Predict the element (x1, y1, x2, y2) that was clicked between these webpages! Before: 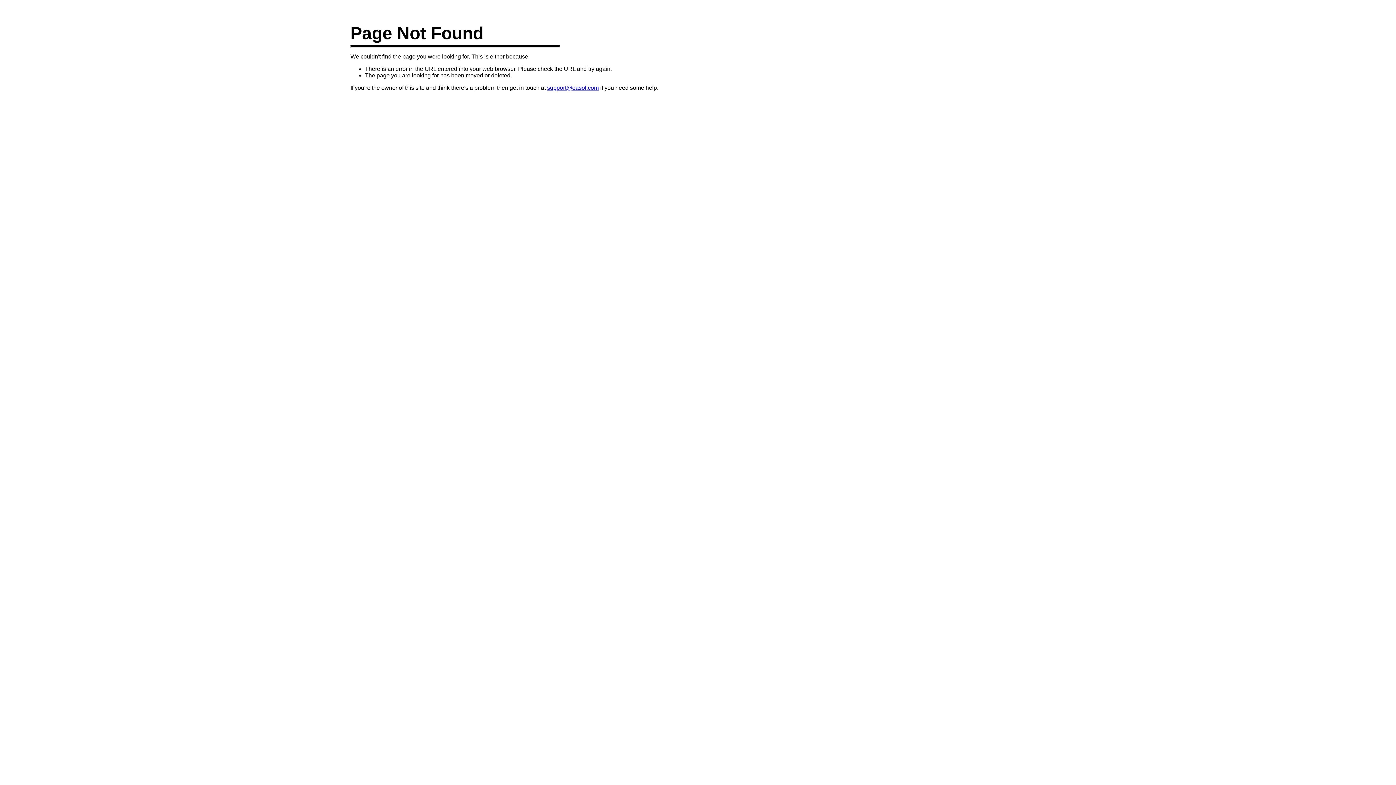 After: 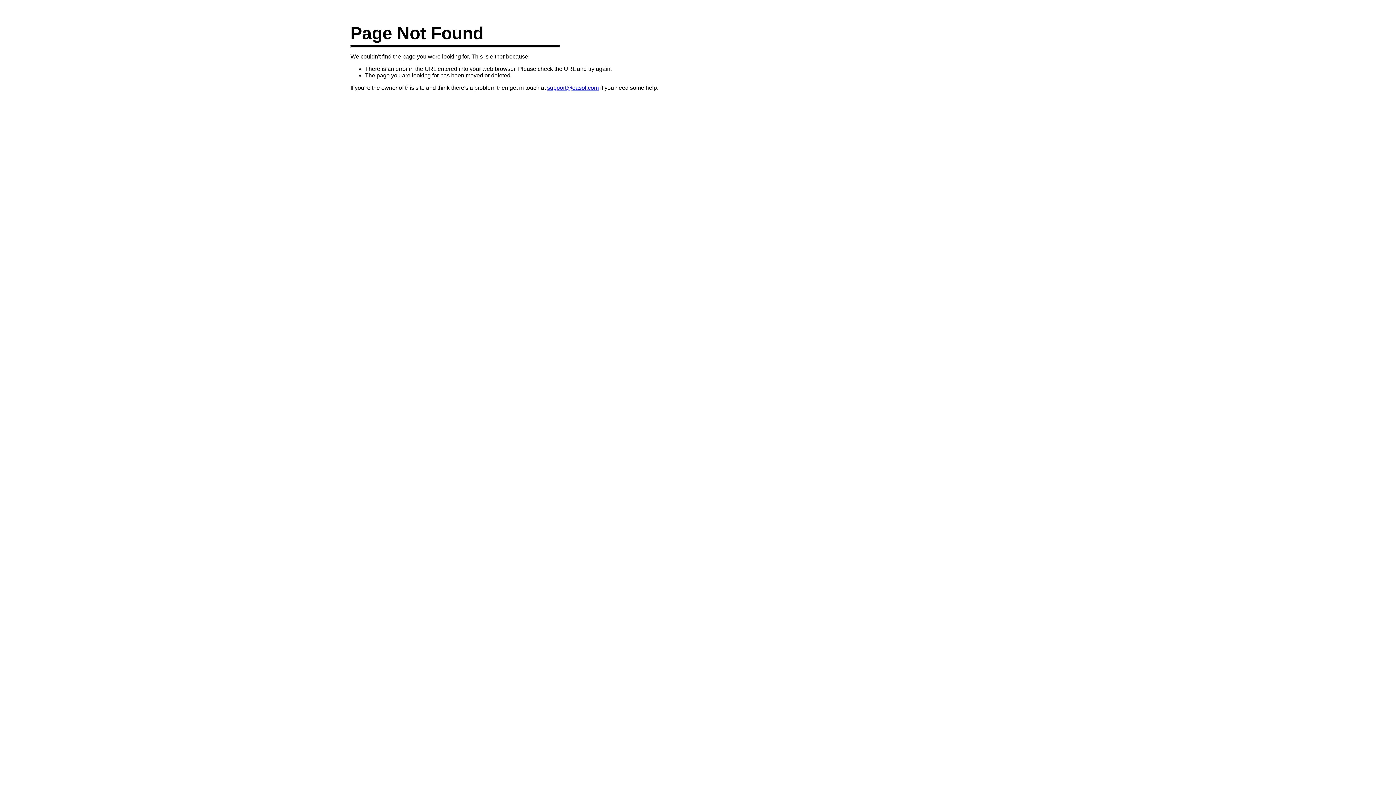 Action: bbox: (547, 84, 598, 90) label: support@easol.com